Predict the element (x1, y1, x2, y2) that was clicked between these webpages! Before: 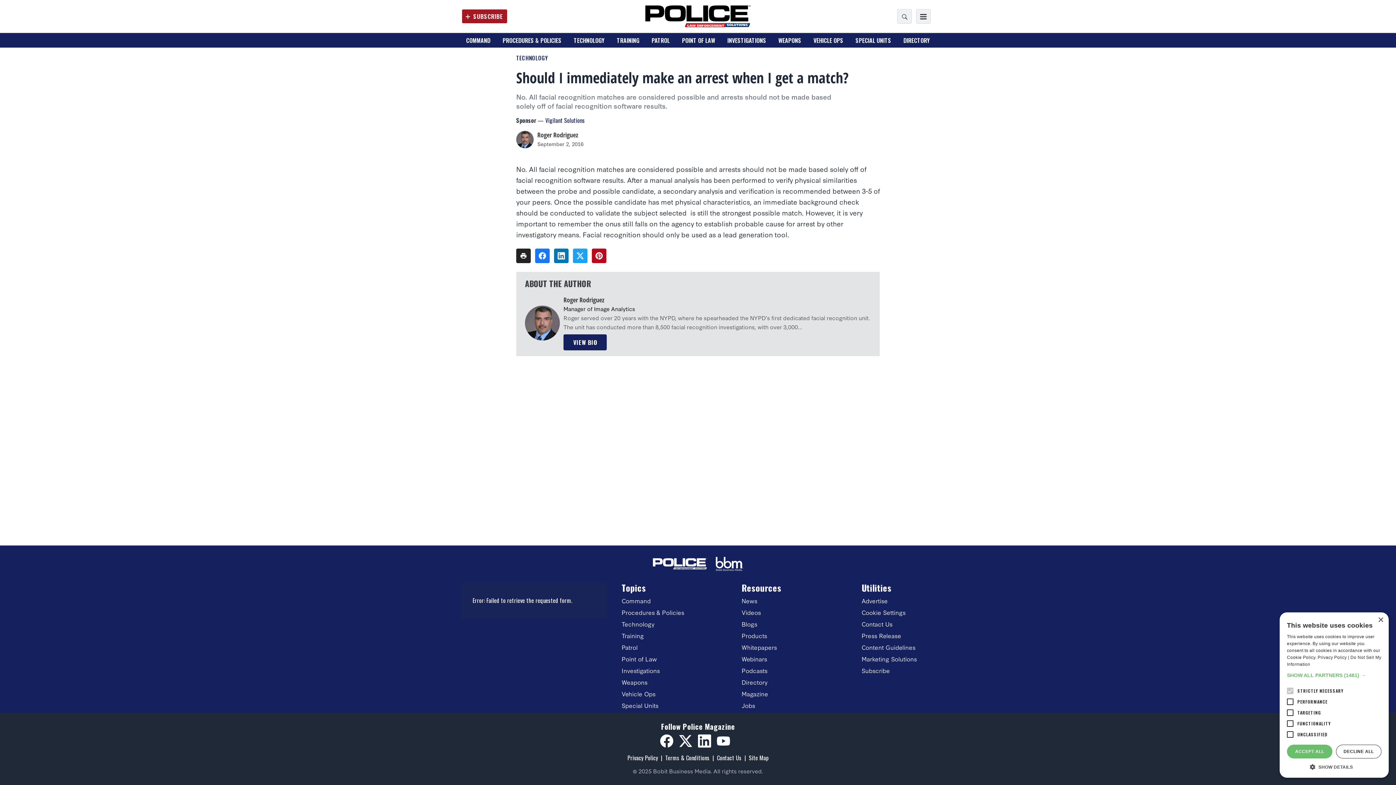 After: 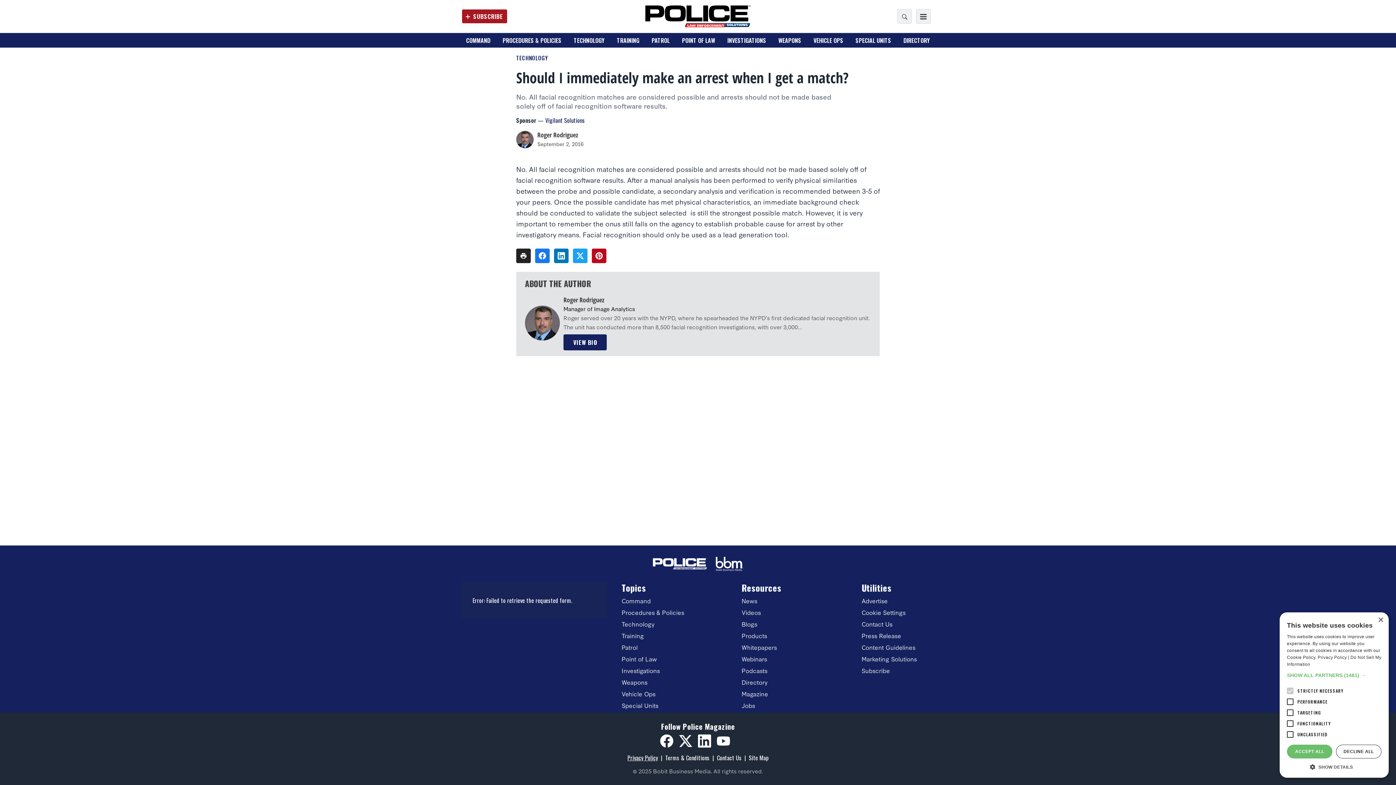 Action: bbox: (627, 753, 658, 762) label: Privacy Policy